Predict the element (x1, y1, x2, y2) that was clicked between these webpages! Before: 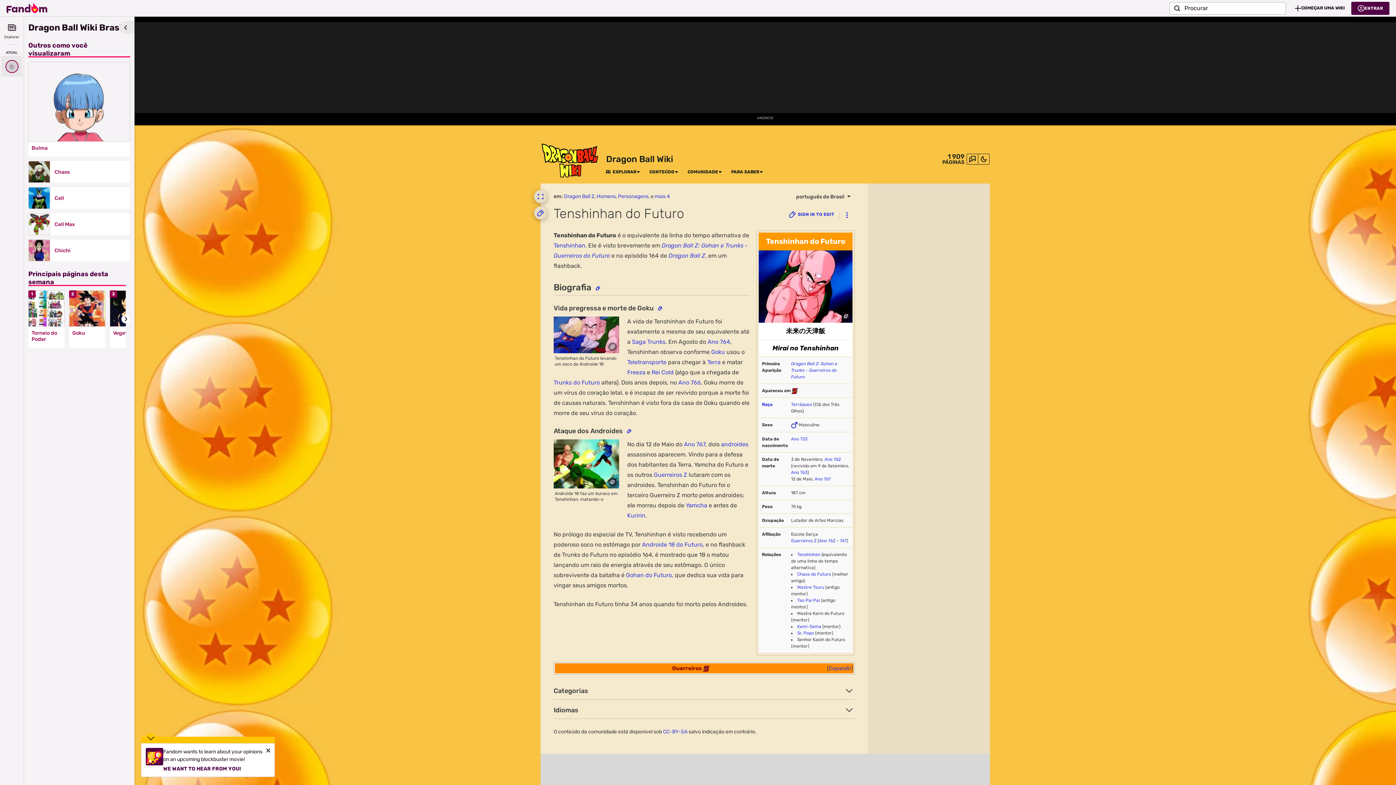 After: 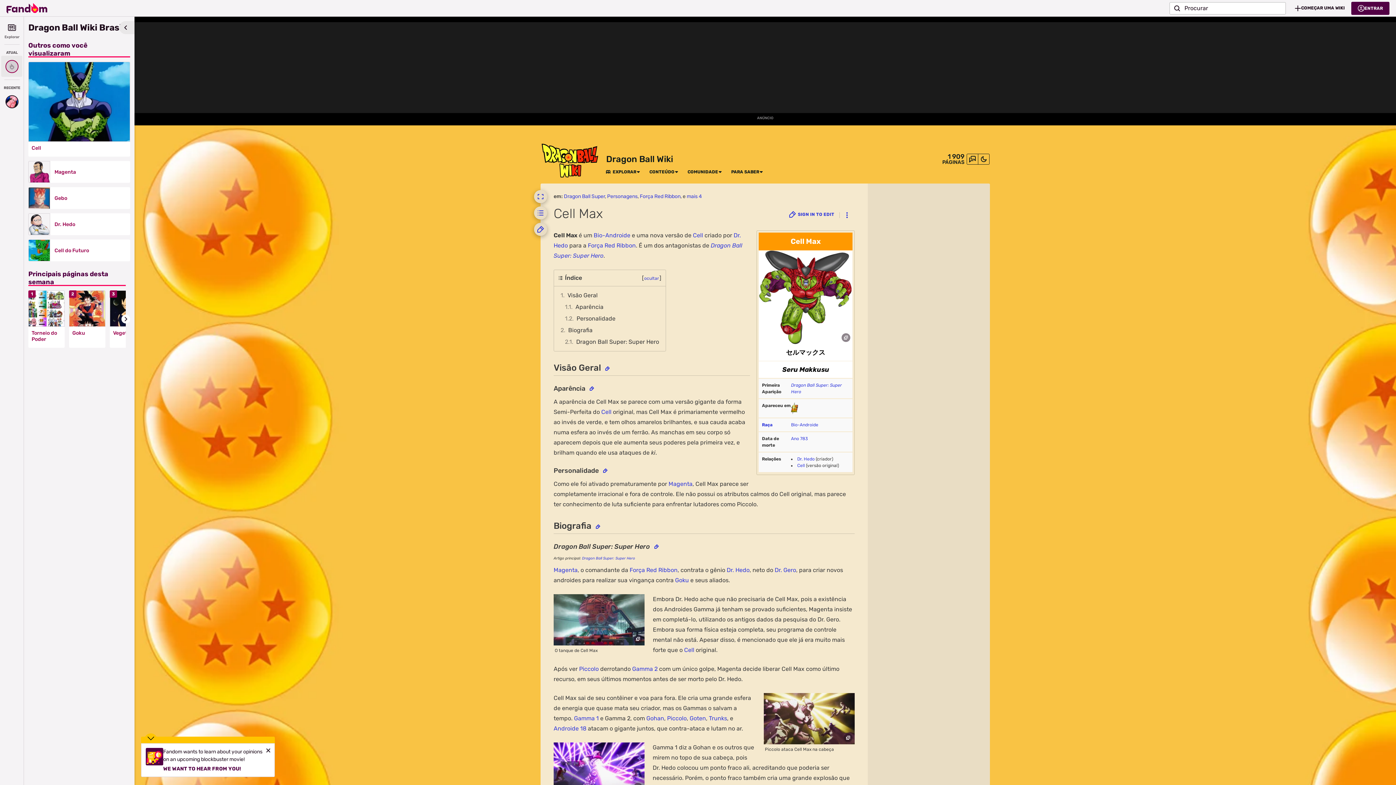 Action: bbox: (54, 221, 125, 227) label: Cell Max